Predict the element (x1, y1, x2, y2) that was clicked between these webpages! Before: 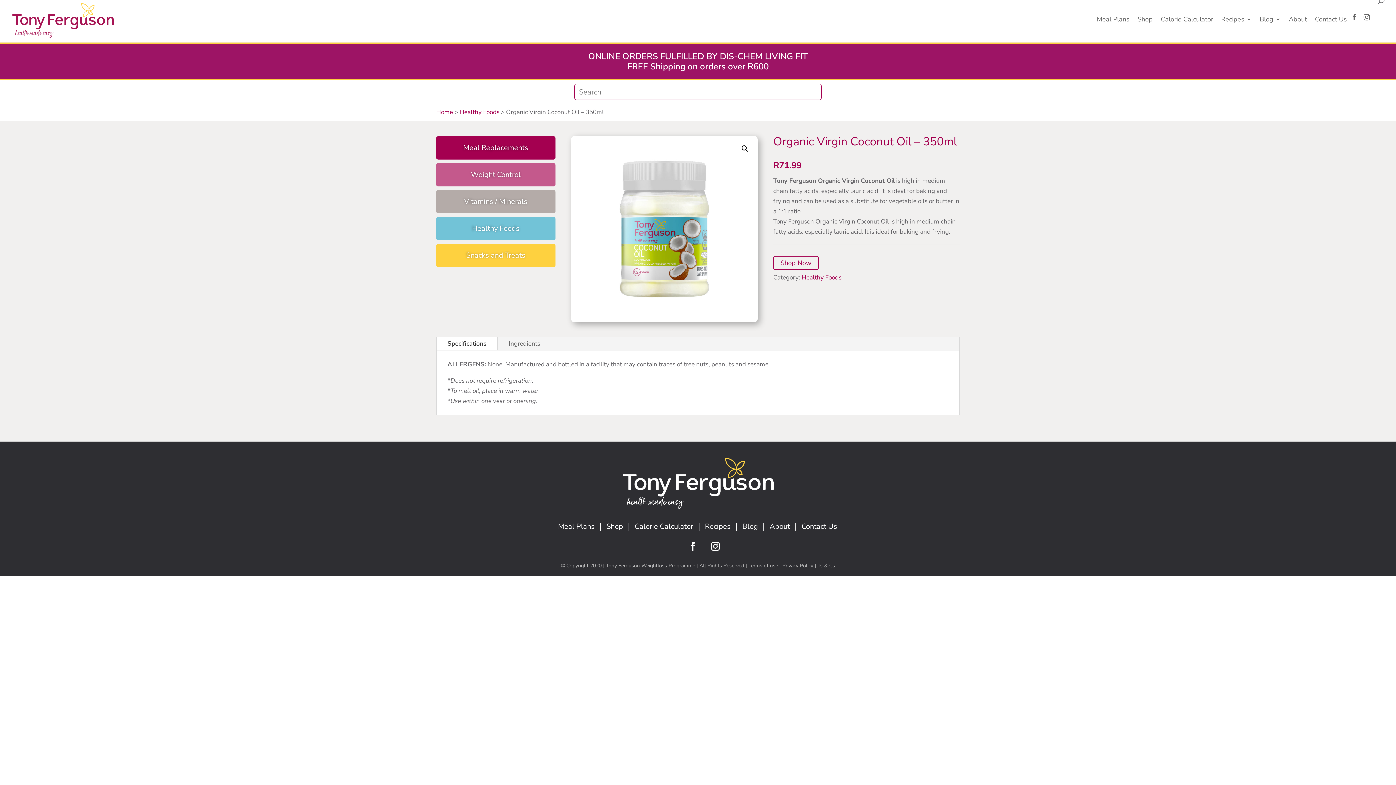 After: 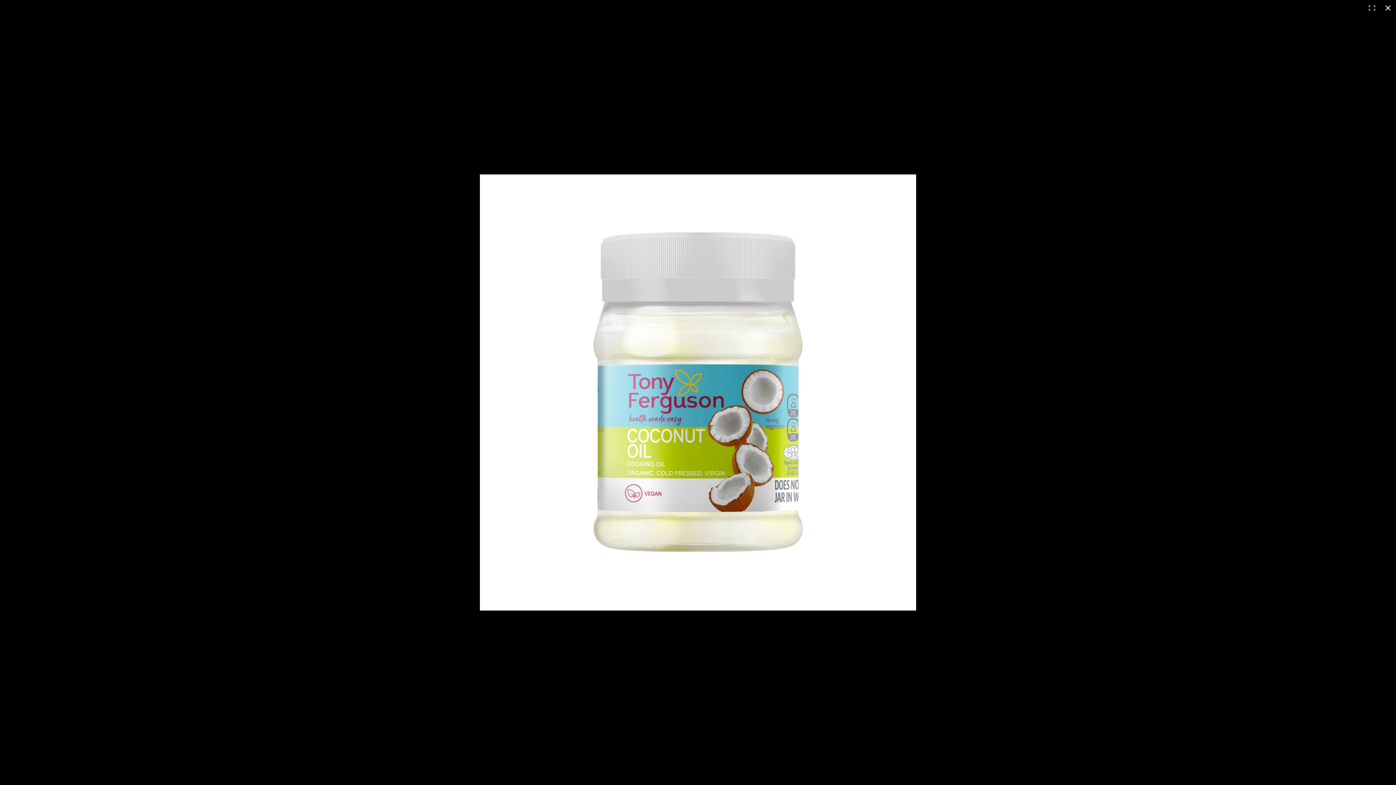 Action: bbox: (738, 142, 751, 155) label: View full-screen image gallery